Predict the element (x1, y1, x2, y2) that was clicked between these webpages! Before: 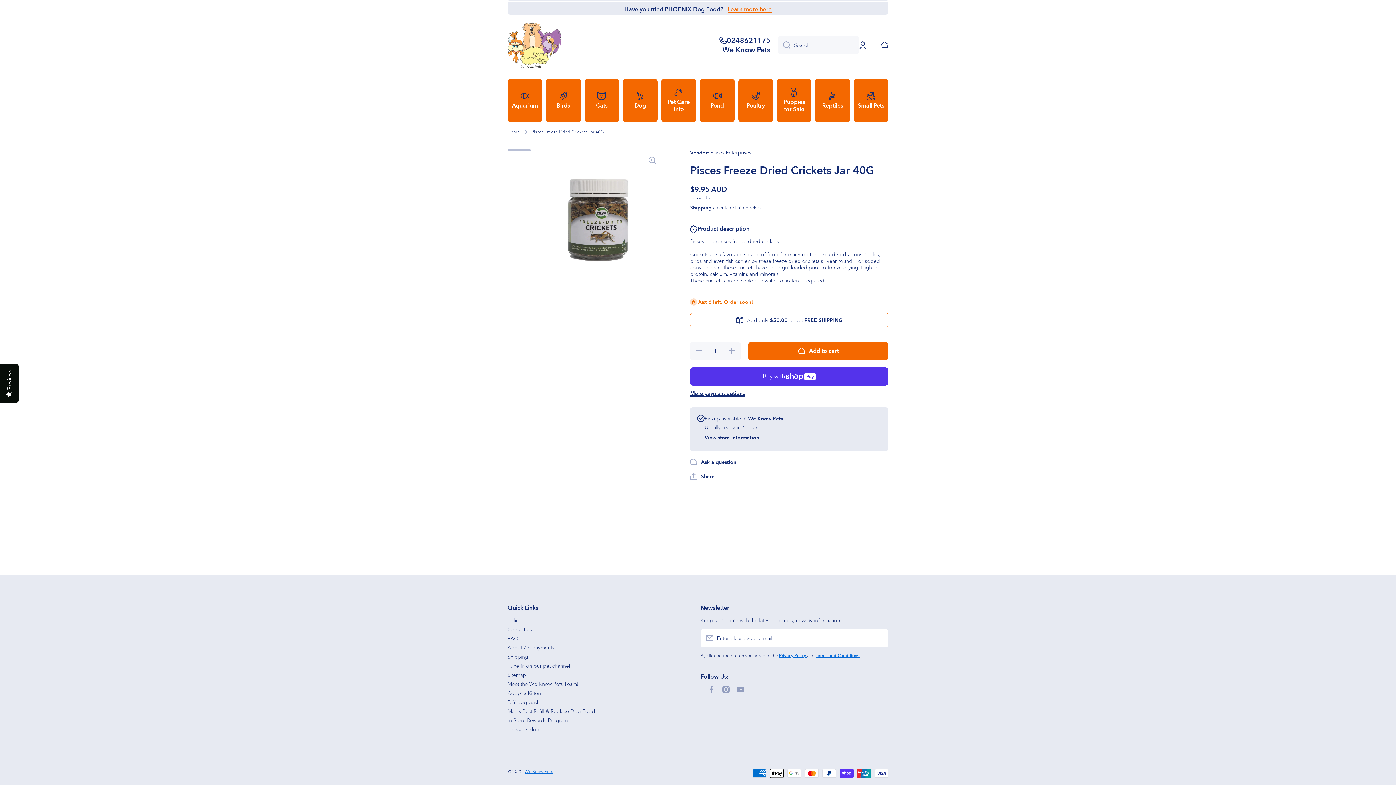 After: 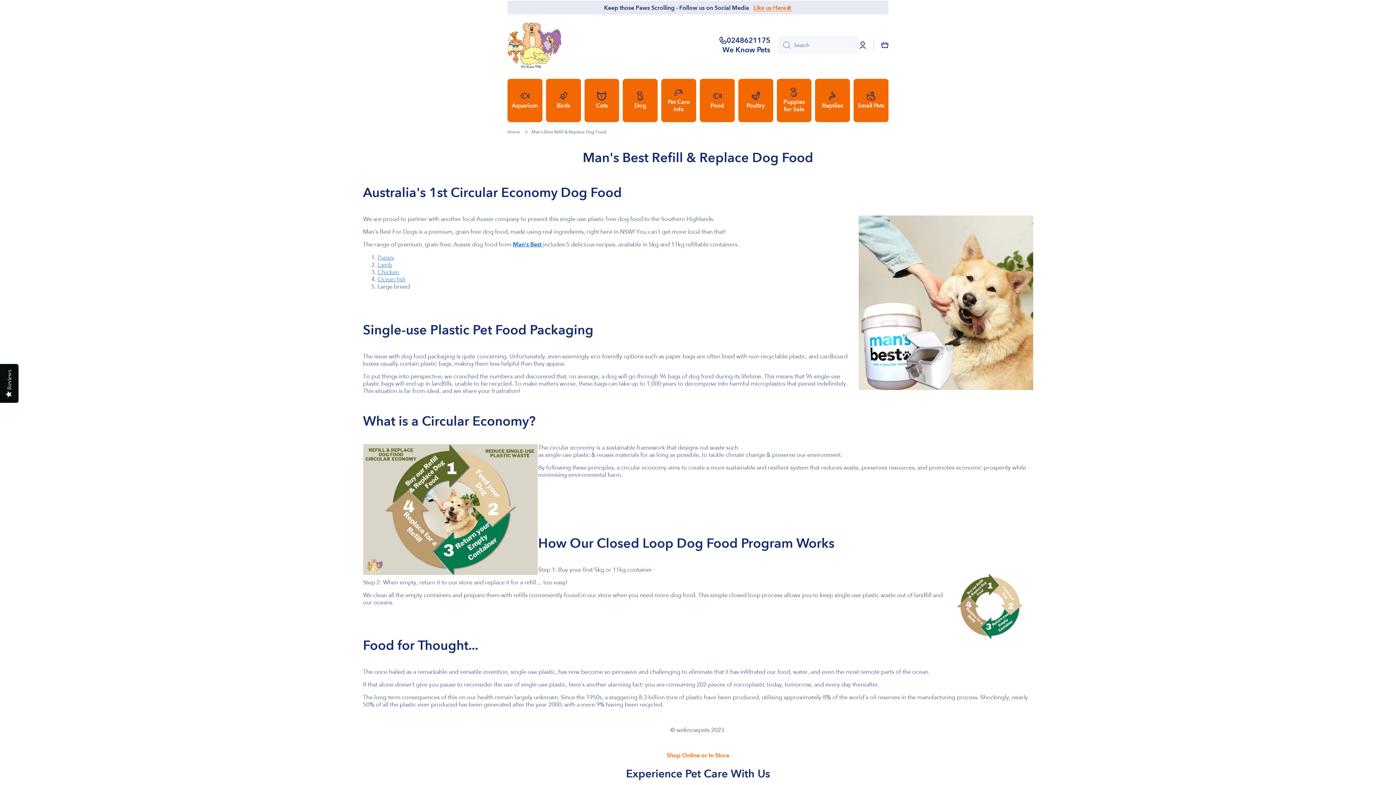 Action: label: Man's Best Refill & Replace Dog Food bbox: (507, 705, 595, 714)